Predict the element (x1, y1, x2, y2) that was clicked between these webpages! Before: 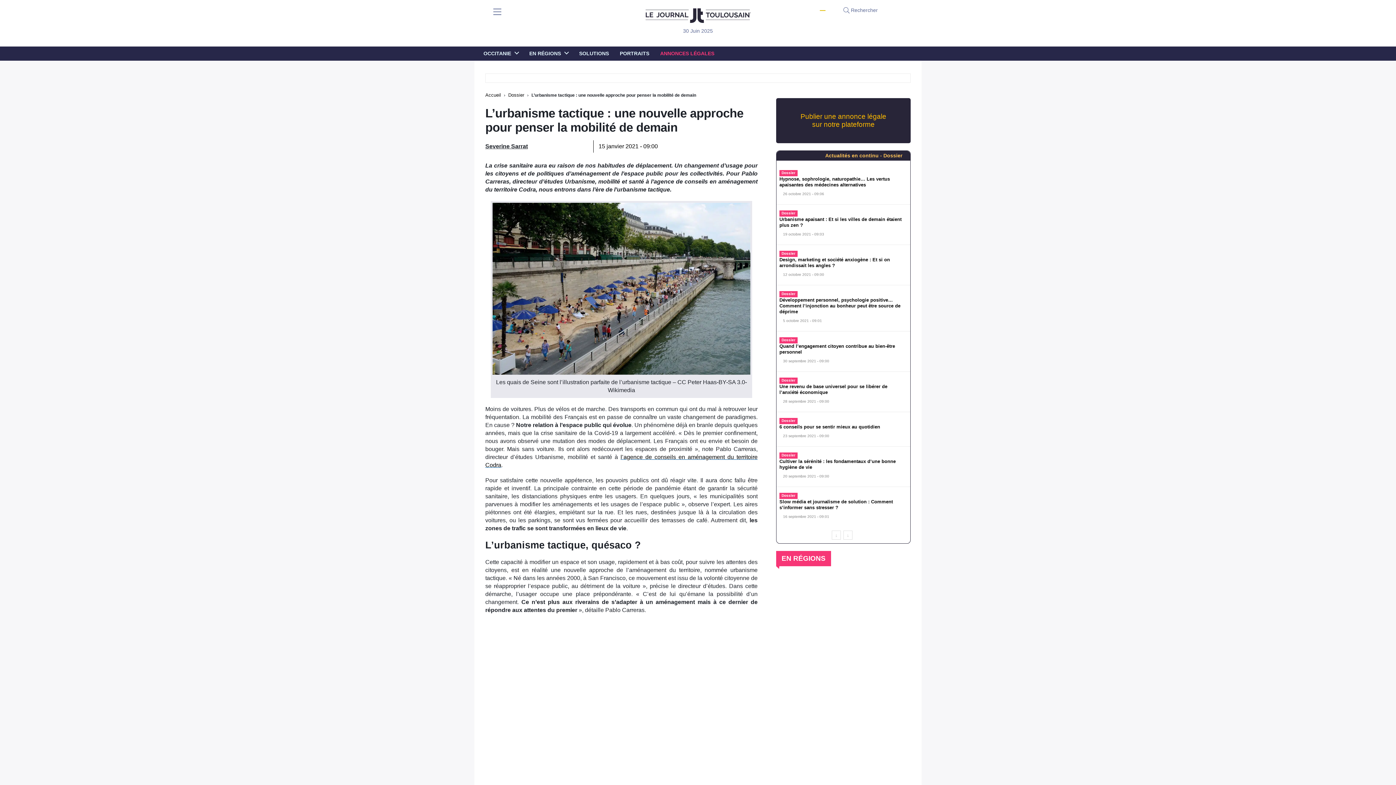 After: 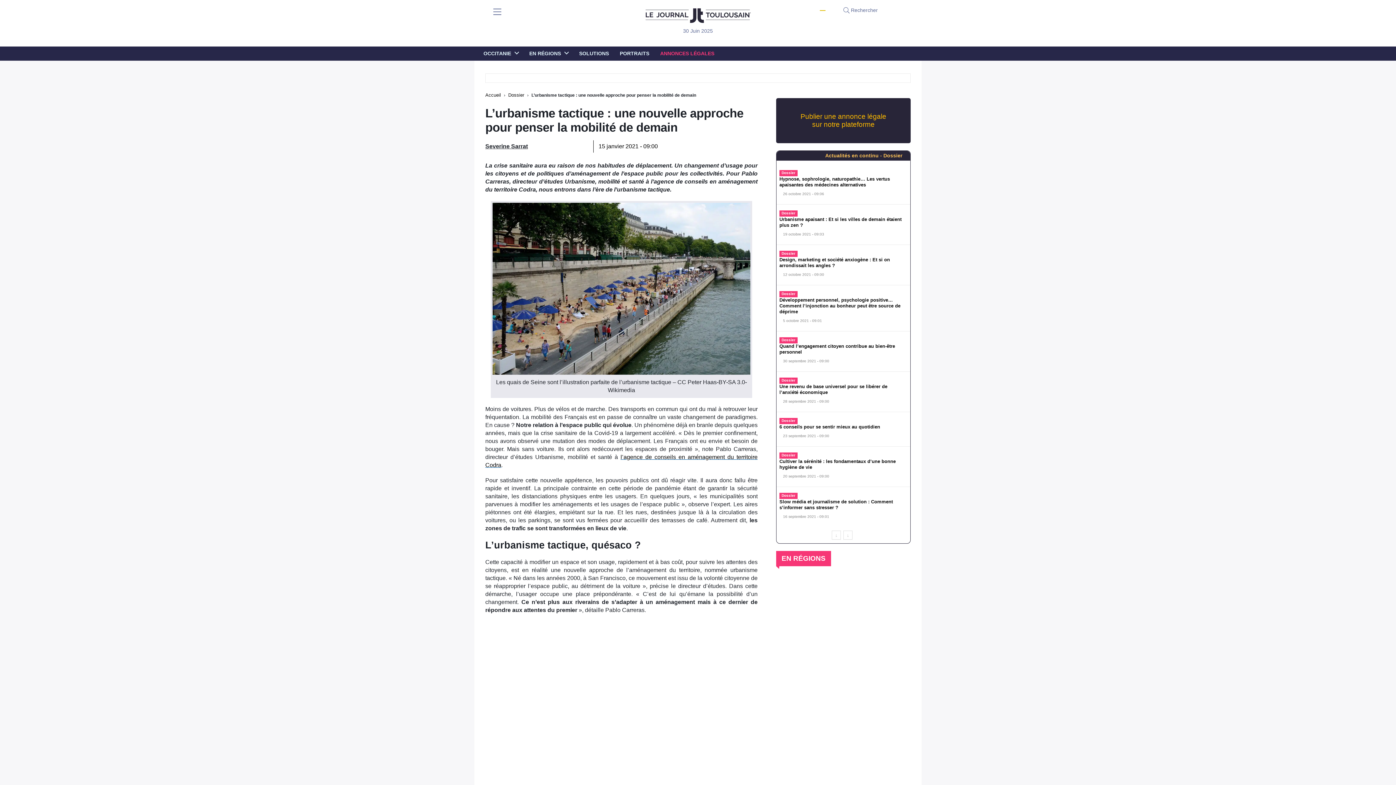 Action: bbox: (575, 22, 623, 32)